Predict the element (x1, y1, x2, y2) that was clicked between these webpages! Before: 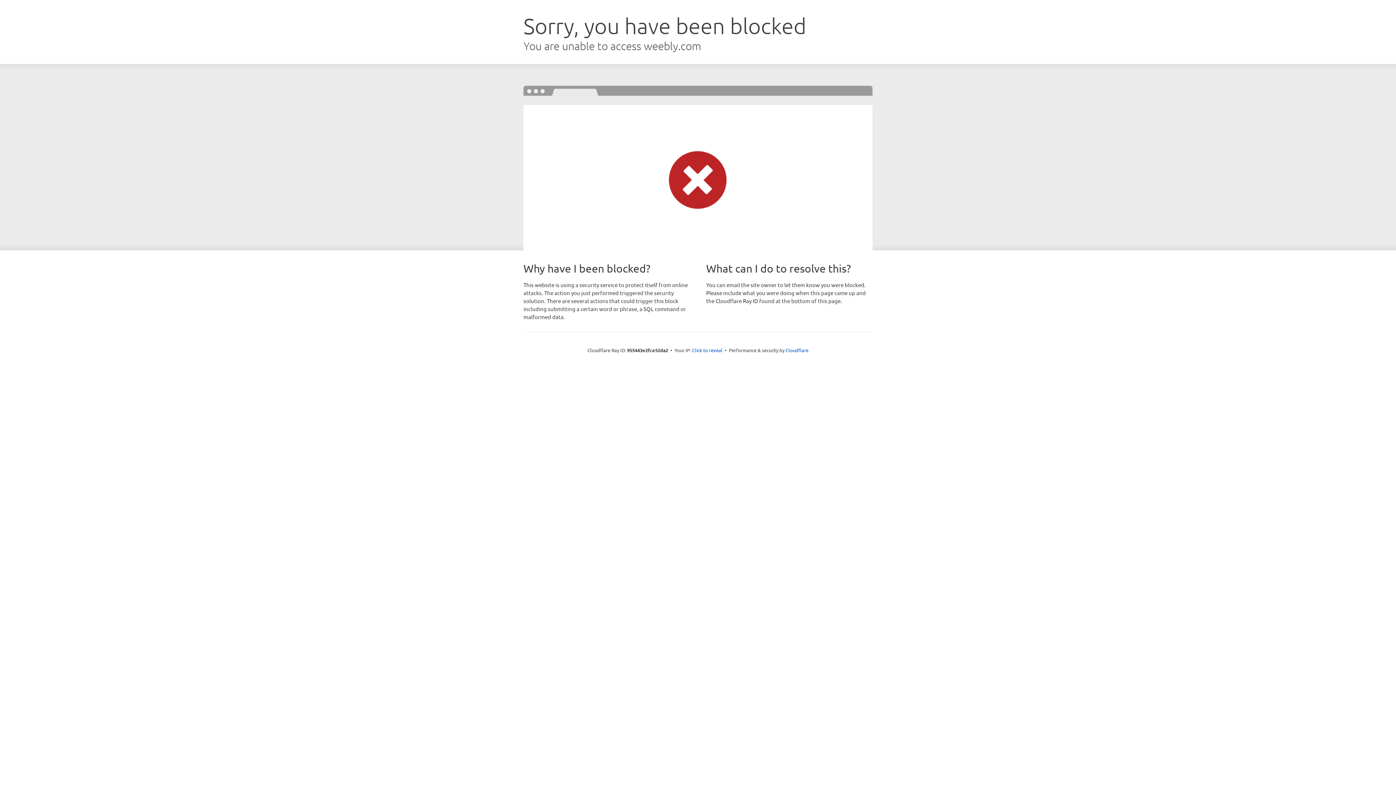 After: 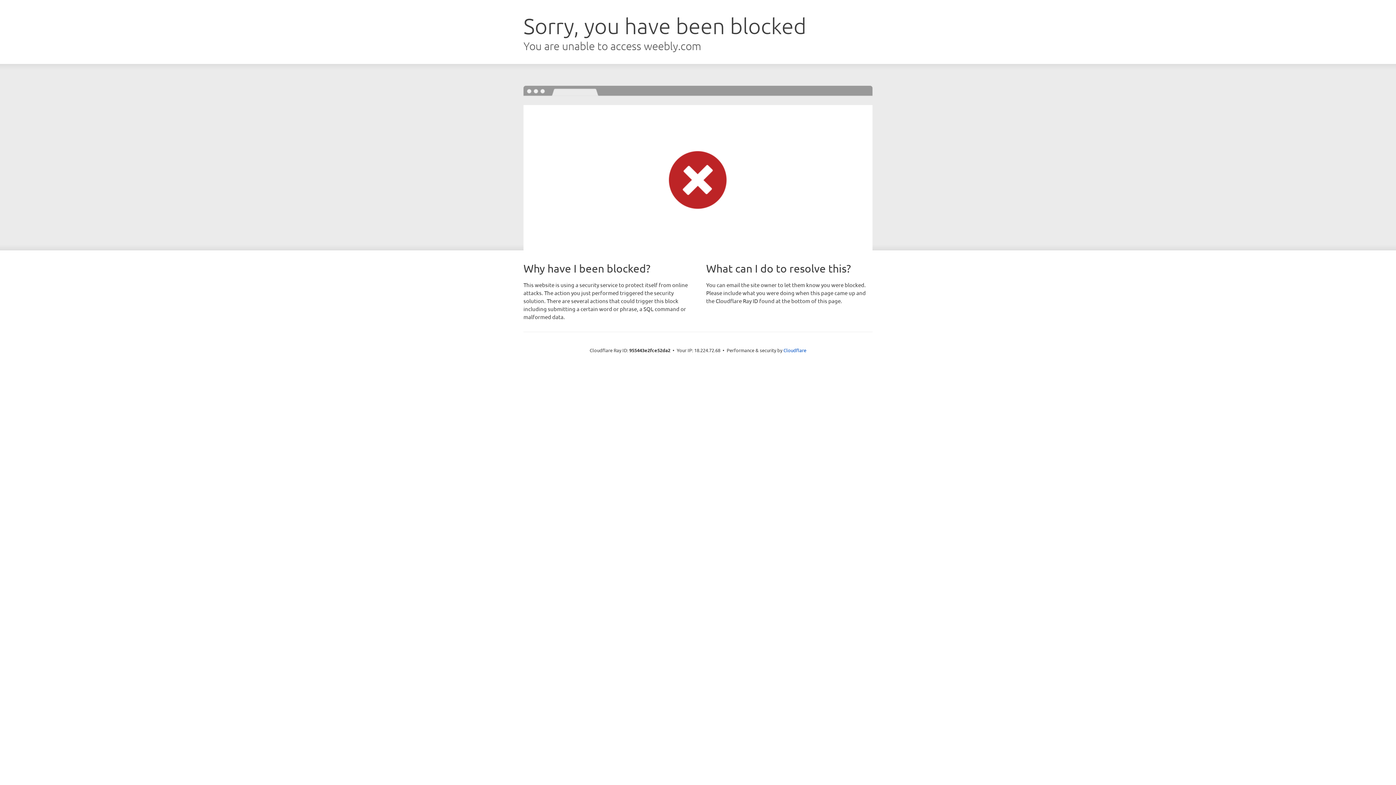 Action: label: Click to reveal bbox: (692, 346, 722, 353)